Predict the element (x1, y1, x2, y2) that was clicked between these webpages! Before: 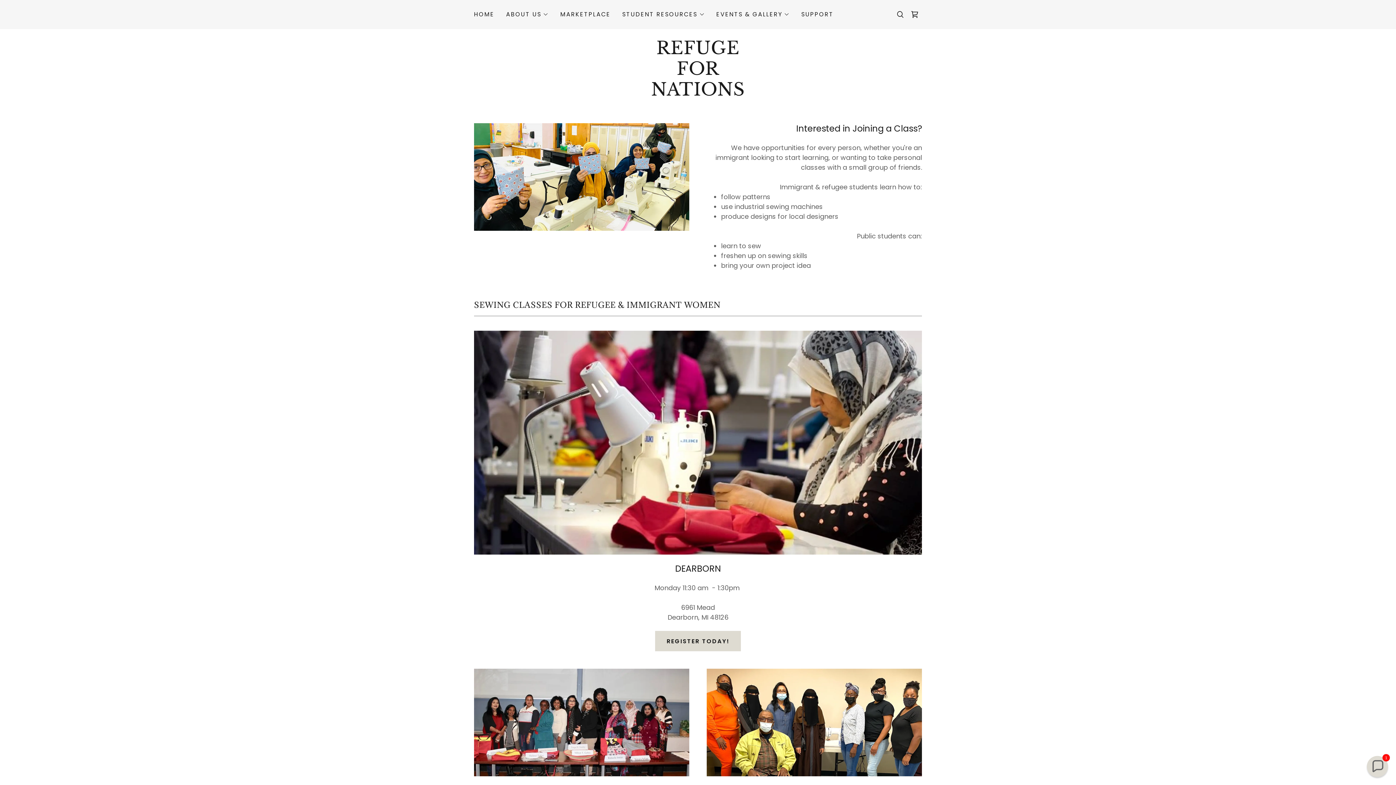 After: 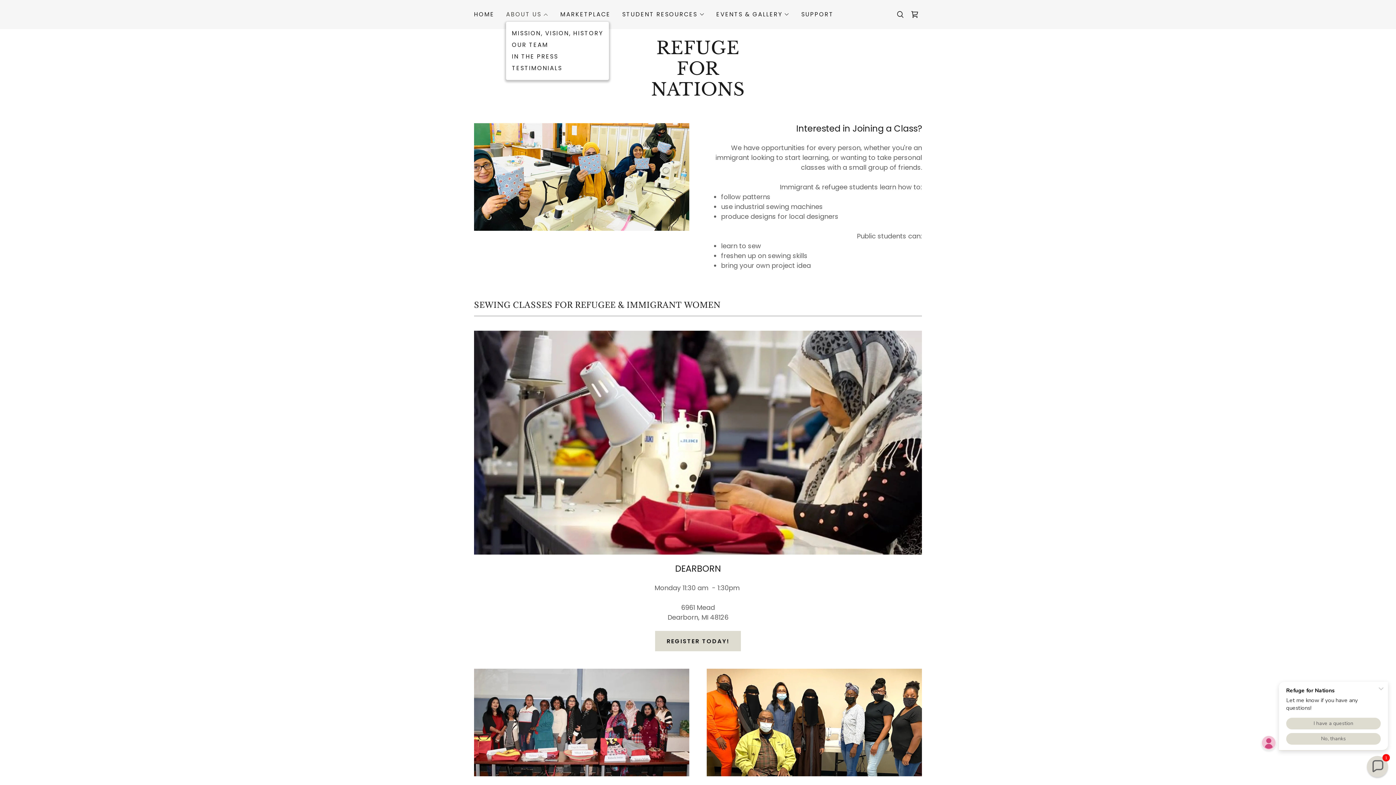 Action: bbox: (506, 10, 548, 18) label: ABOUT US